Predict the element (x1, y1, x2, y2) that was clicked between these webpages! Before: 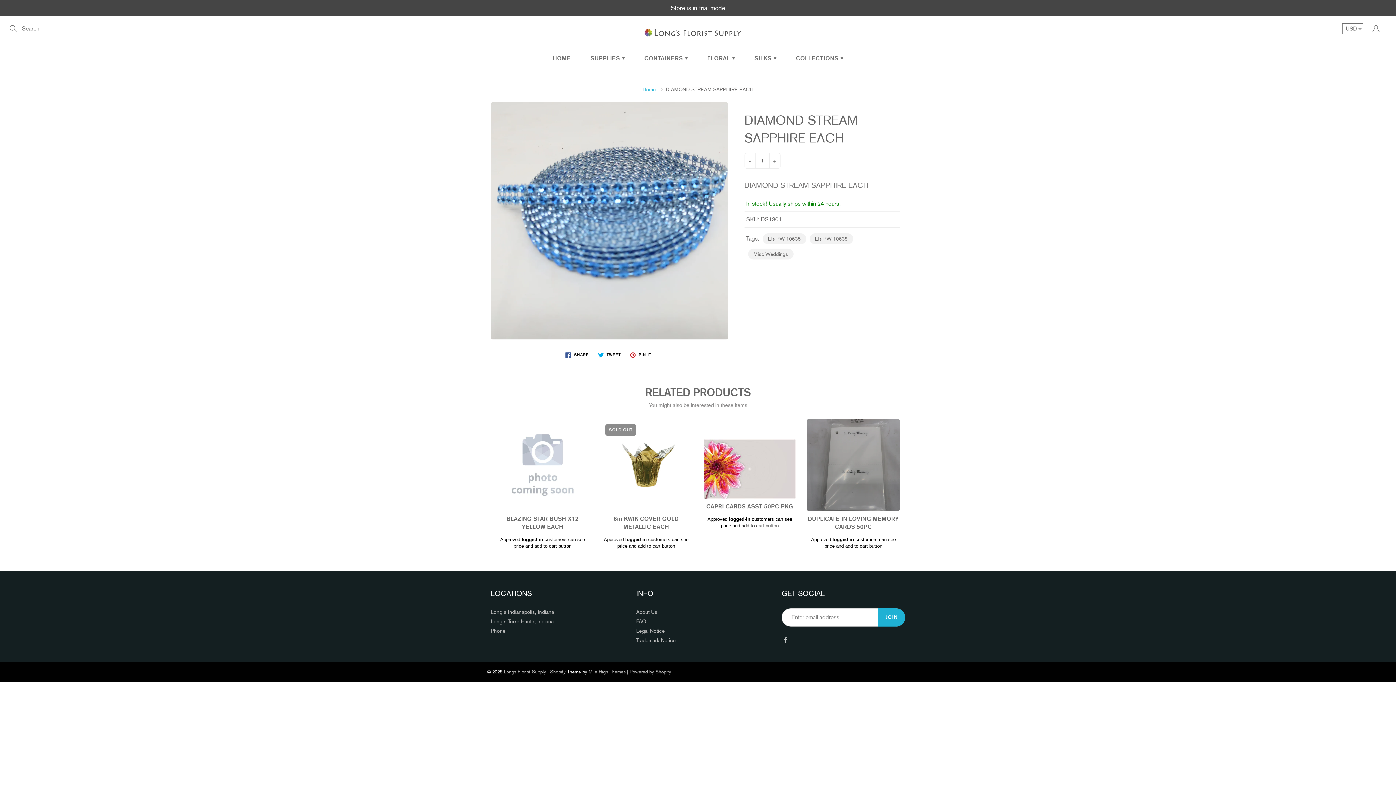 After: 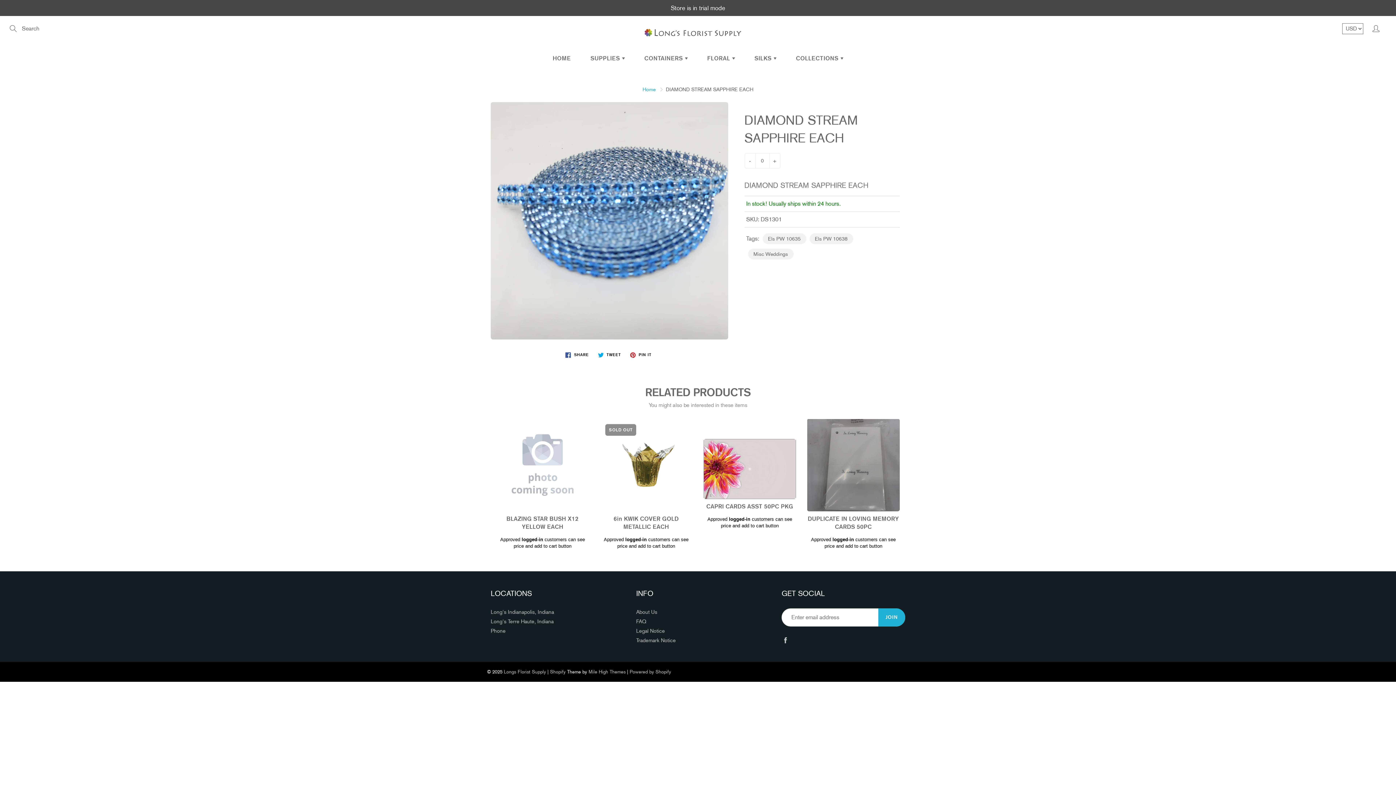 Action: label: - bbox: (744, 153, 755, 168)